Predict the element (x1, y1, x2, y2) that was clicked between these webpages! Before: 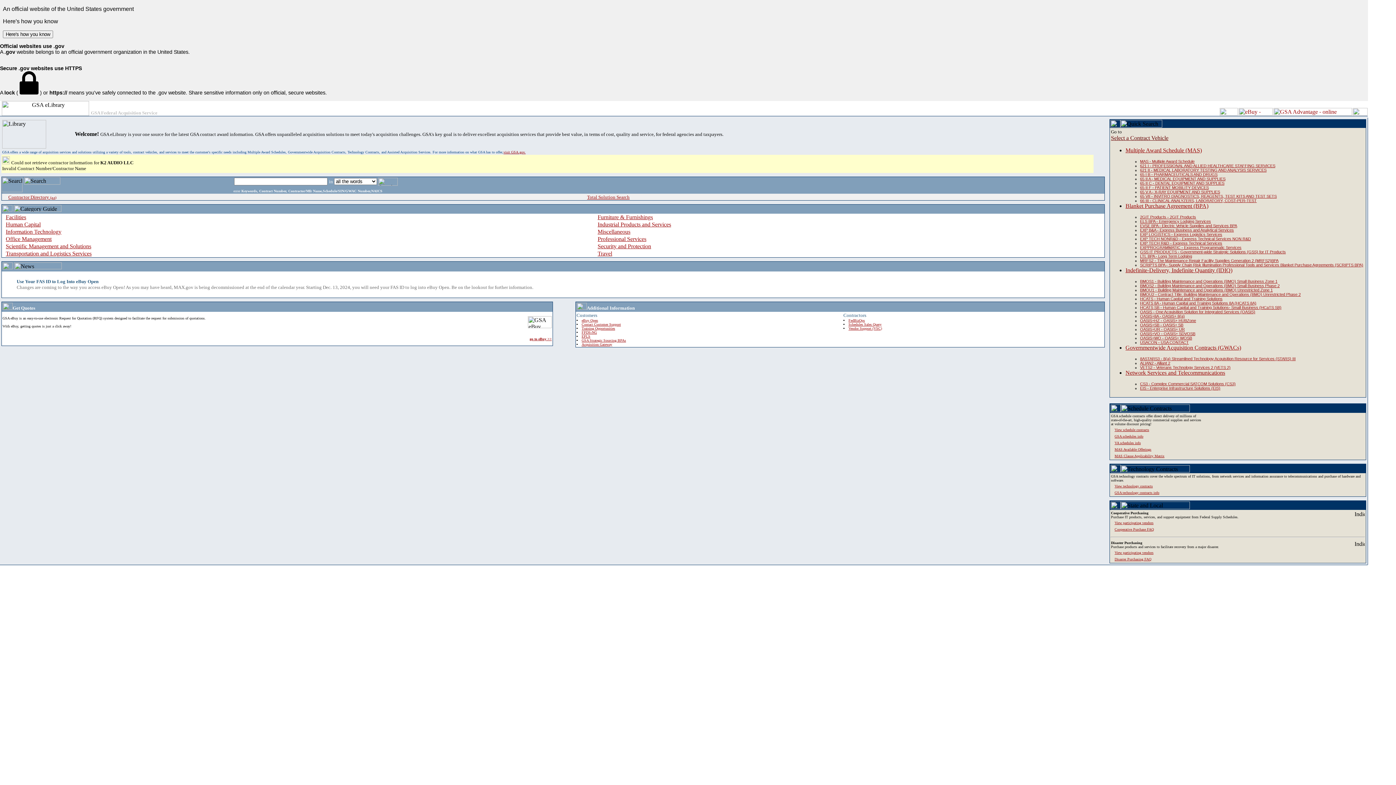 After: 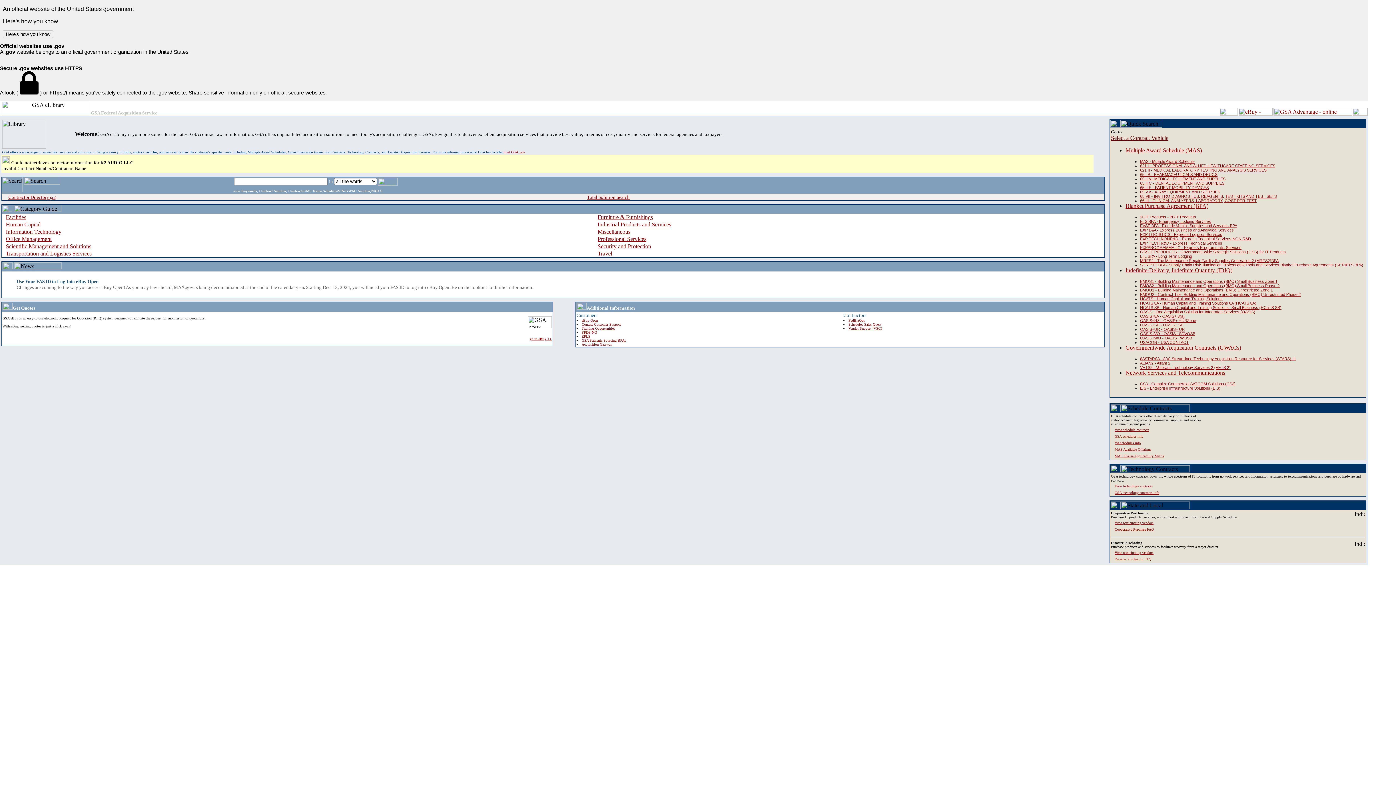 Action: label: 65 V A - X-RAY EQUIPMENT AND SUPPLIES bbox: (1140, 189, 1220, 194)